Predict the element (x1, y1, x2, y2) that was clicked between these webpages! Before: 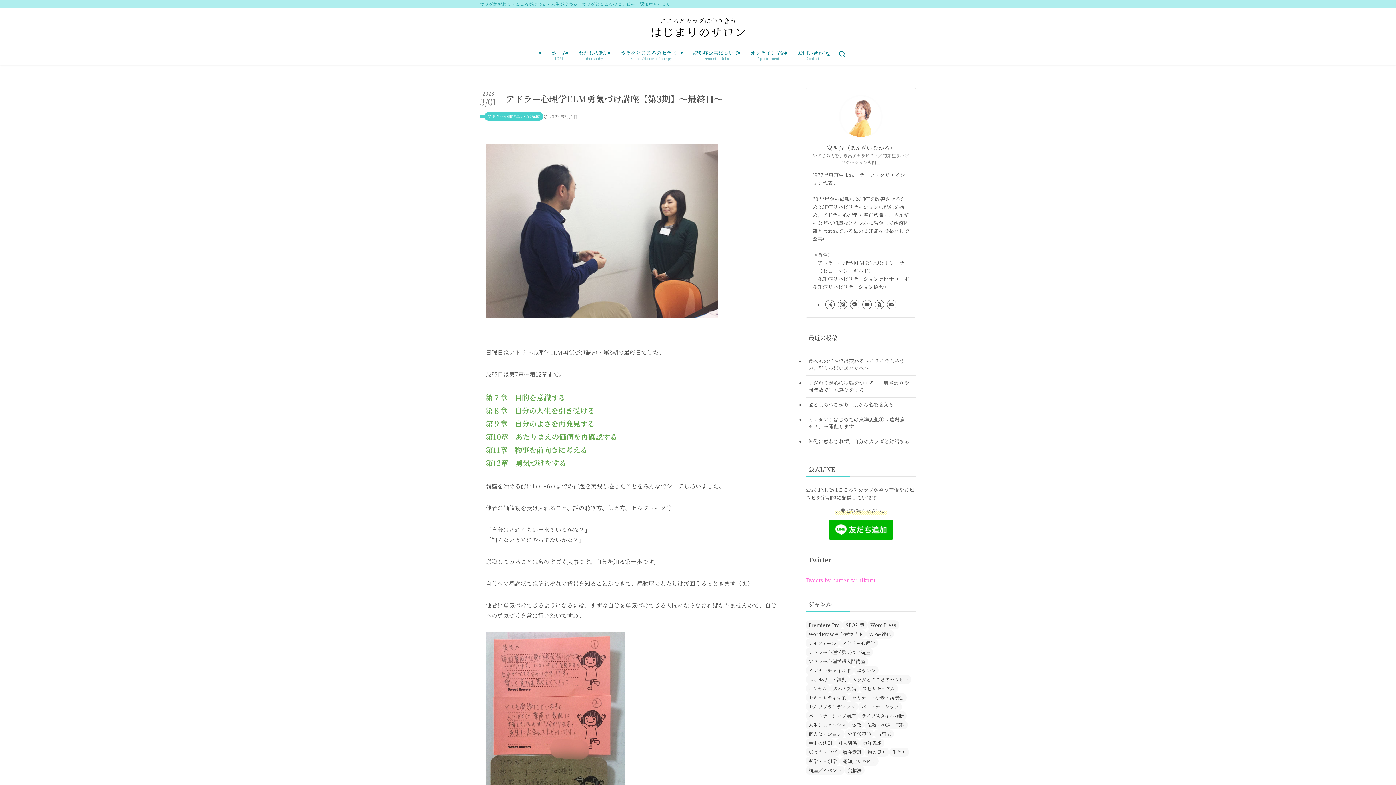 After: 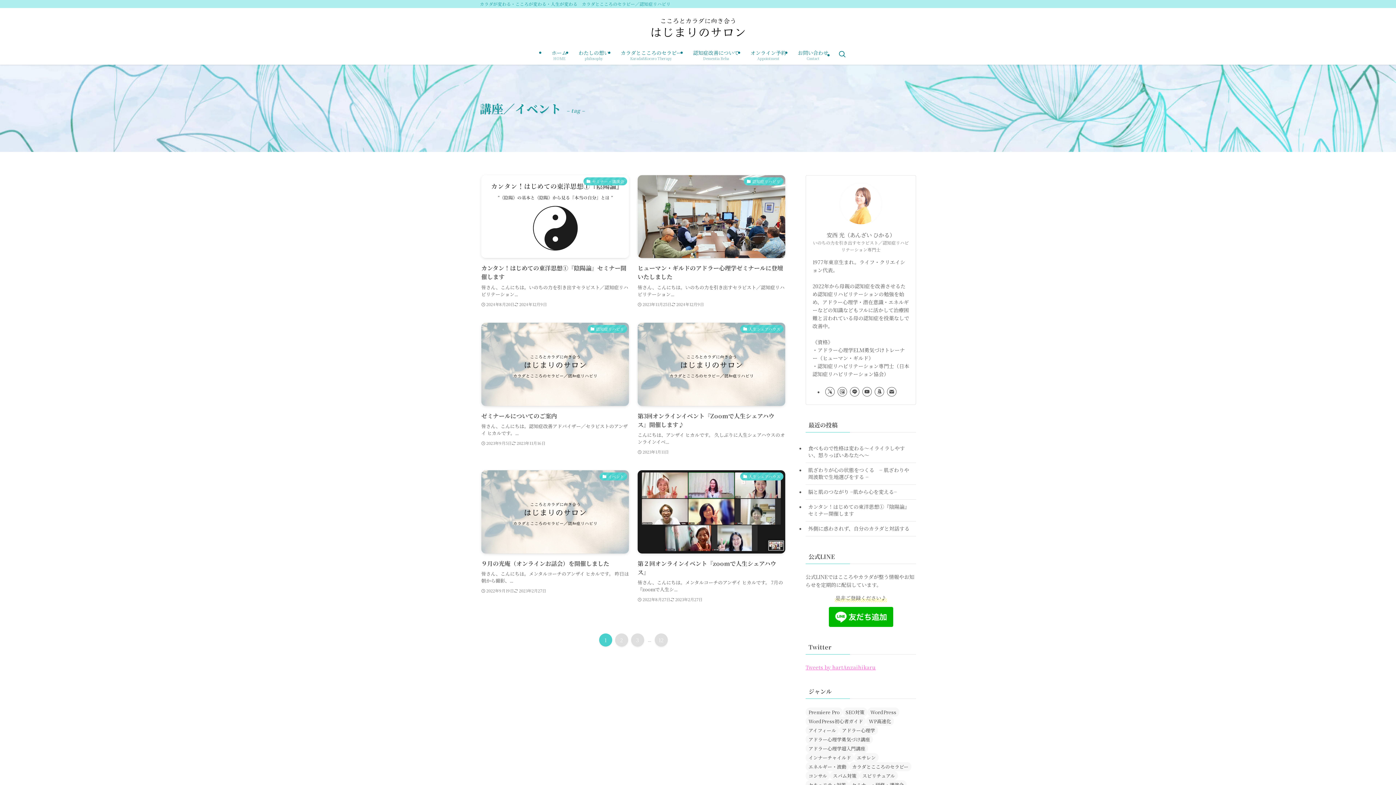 Action: bbox: (805, 766, 844, 775) label: 講座／イベント (70個の項目)